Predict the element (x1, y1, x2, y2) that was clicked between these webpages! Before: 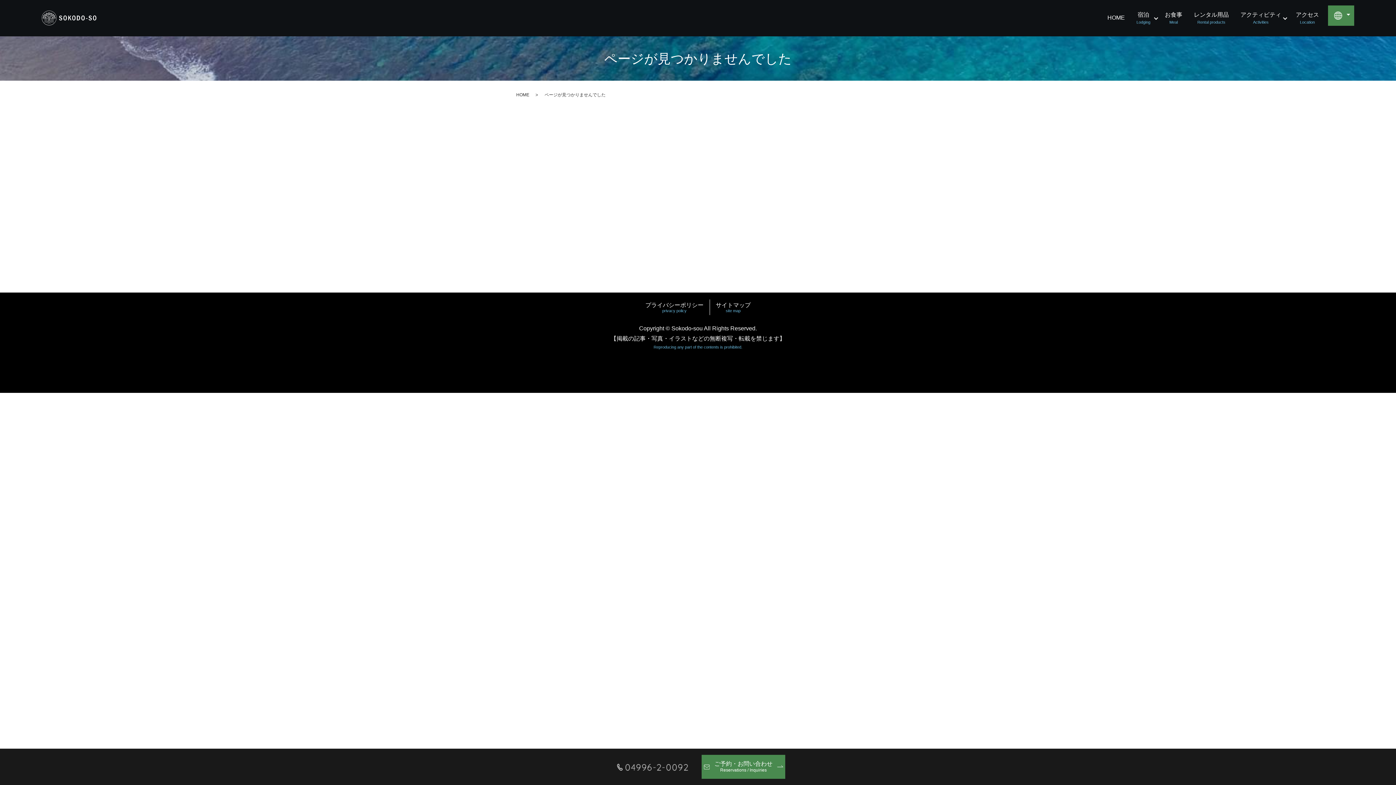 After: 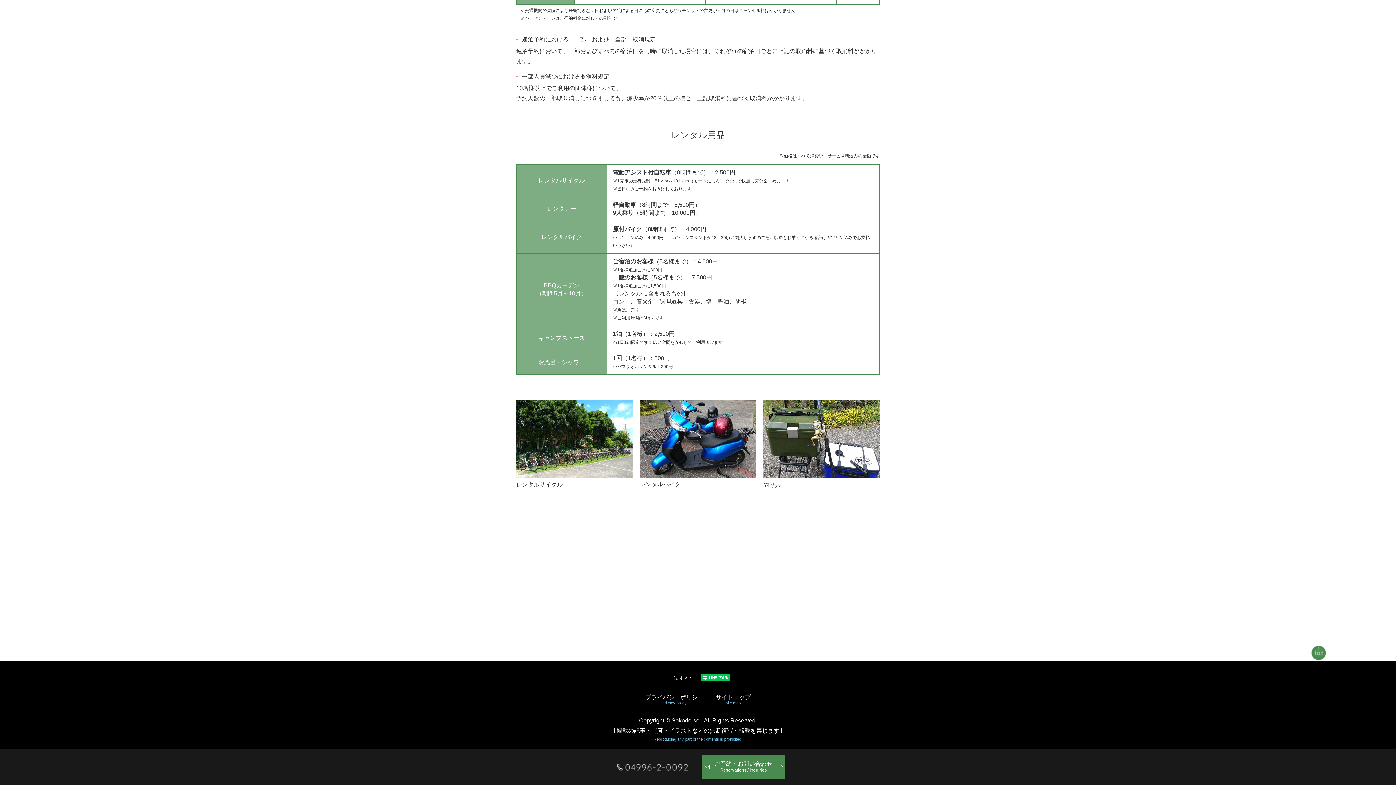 Action: bbox: (1188, 8, 1234, 27) label: レンタル用品

Rental products